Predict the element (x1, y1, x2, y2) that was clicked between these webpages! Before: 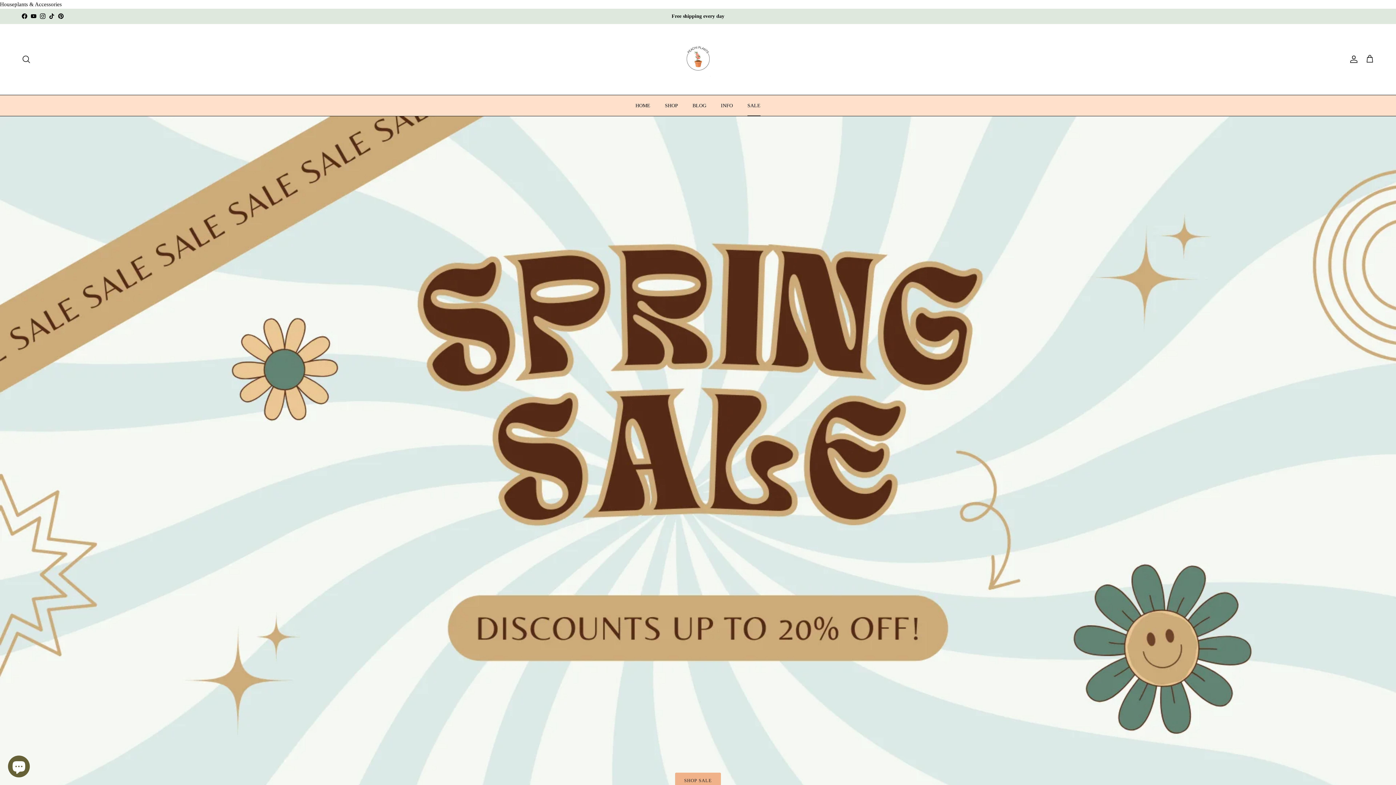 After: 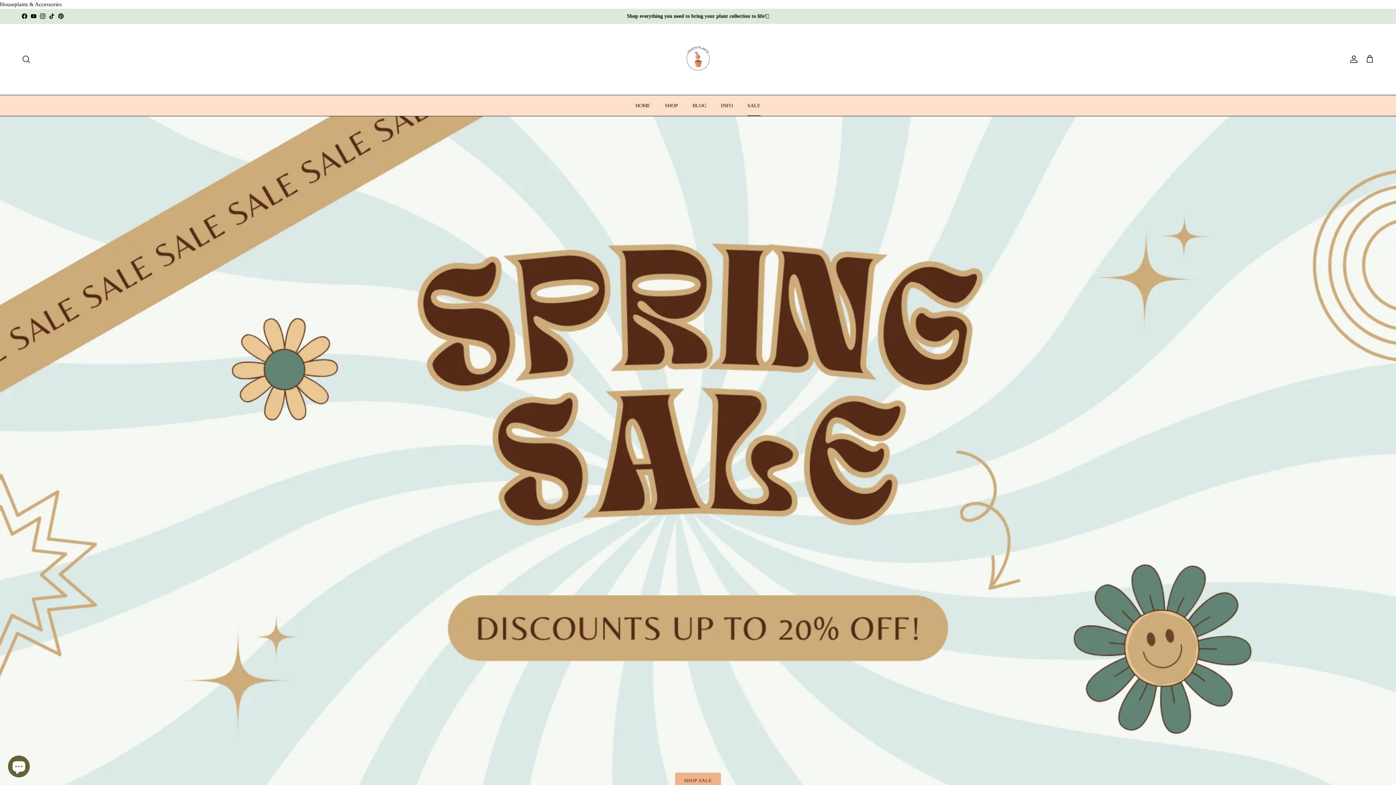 Action: label: YouTube bbox: (30, 13, 36, 19)